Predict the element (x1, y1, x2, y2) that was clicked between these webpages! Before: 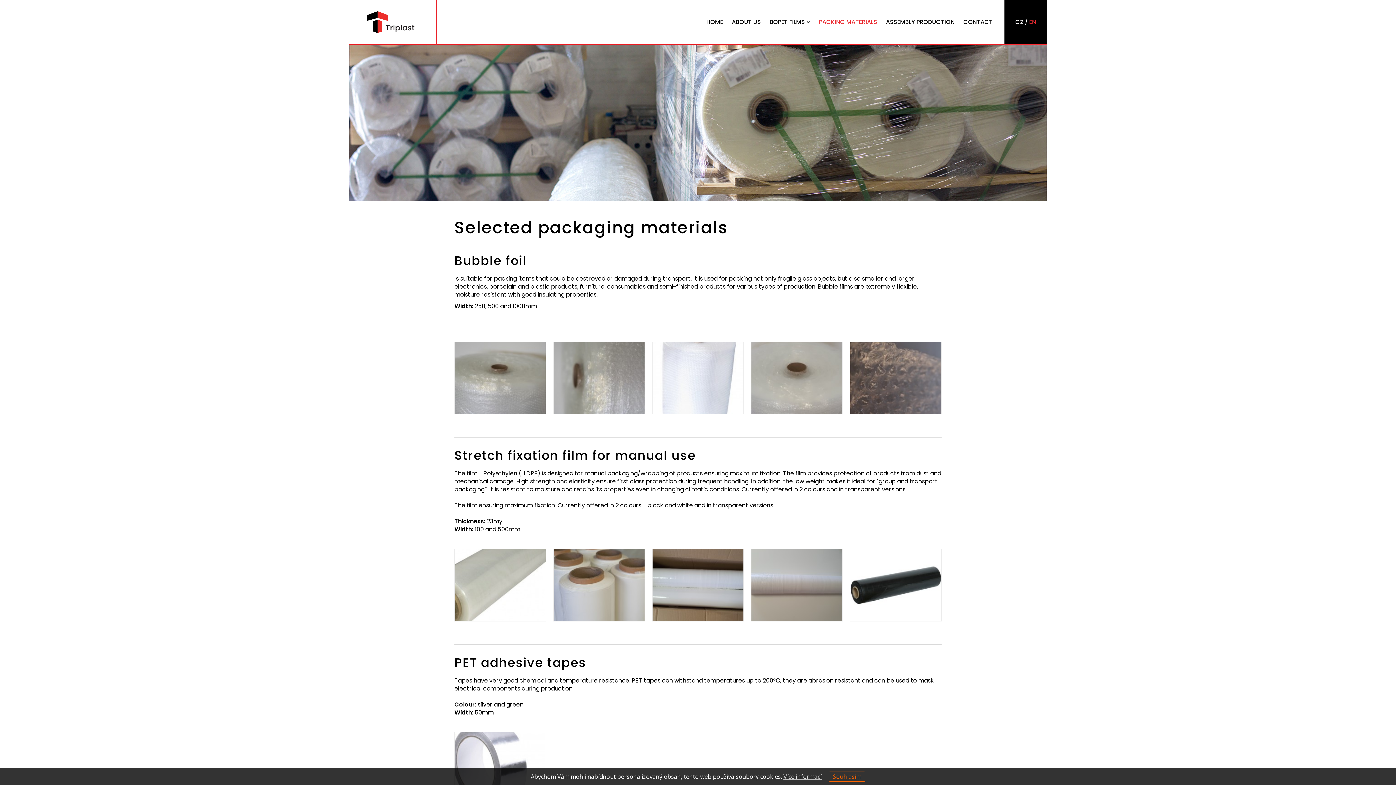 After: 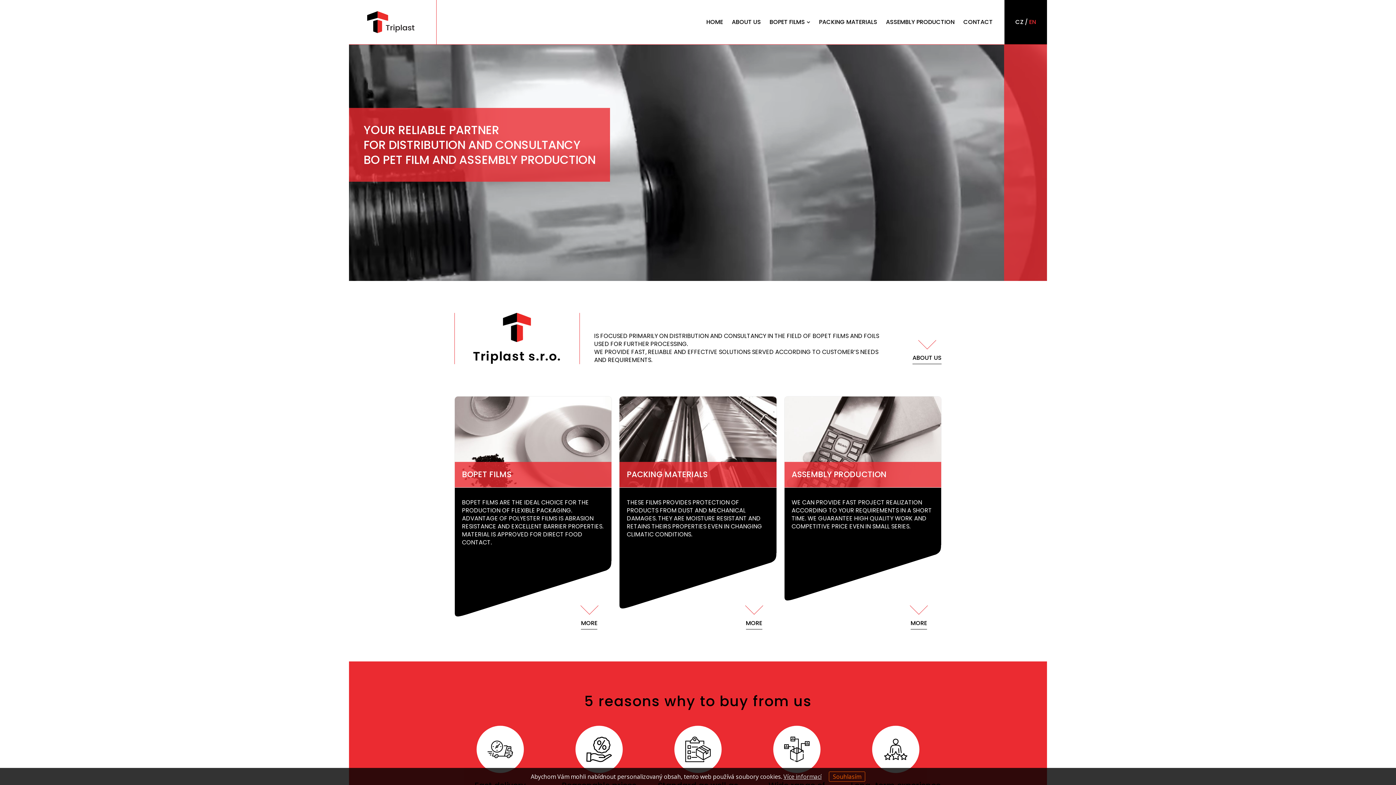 Action: label: EN bbox: (1029, 17, 1036, 26)